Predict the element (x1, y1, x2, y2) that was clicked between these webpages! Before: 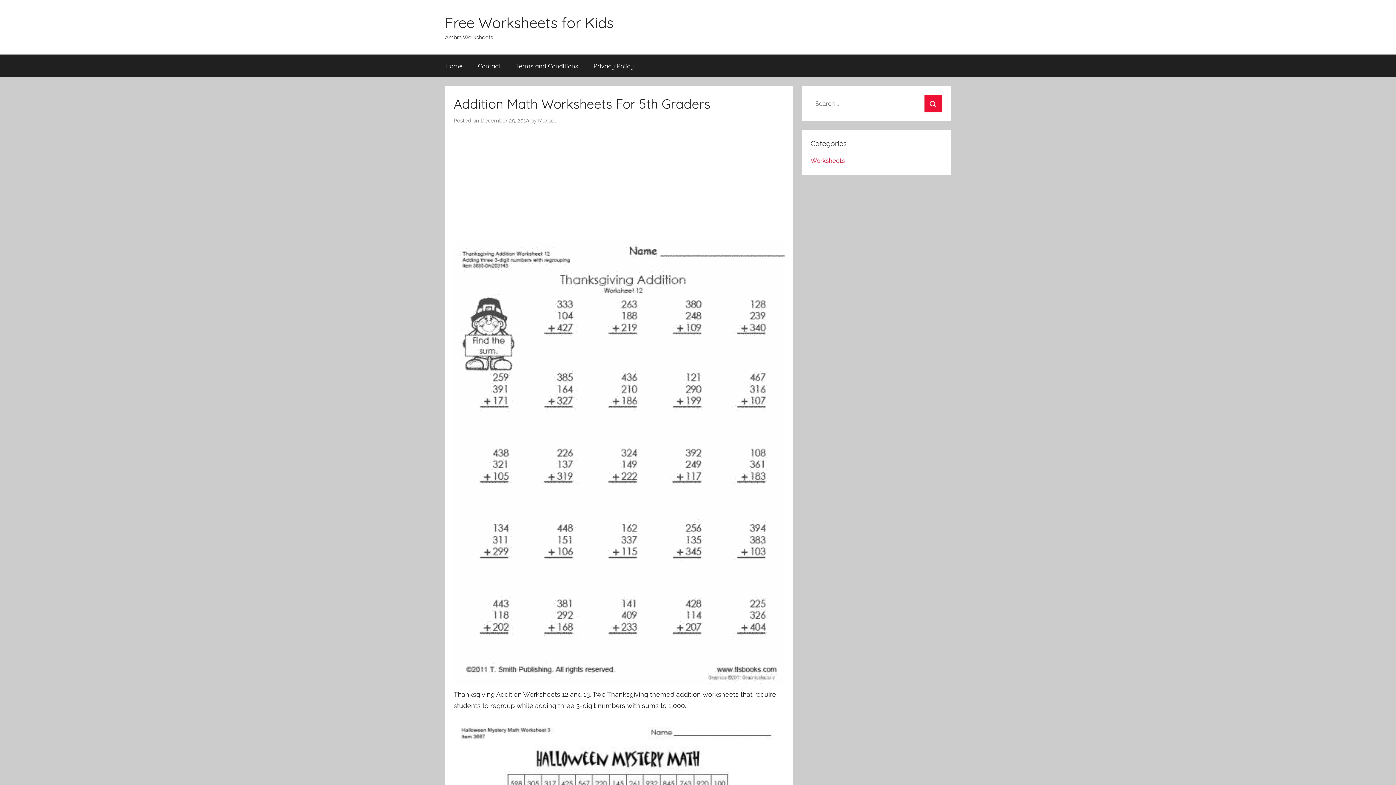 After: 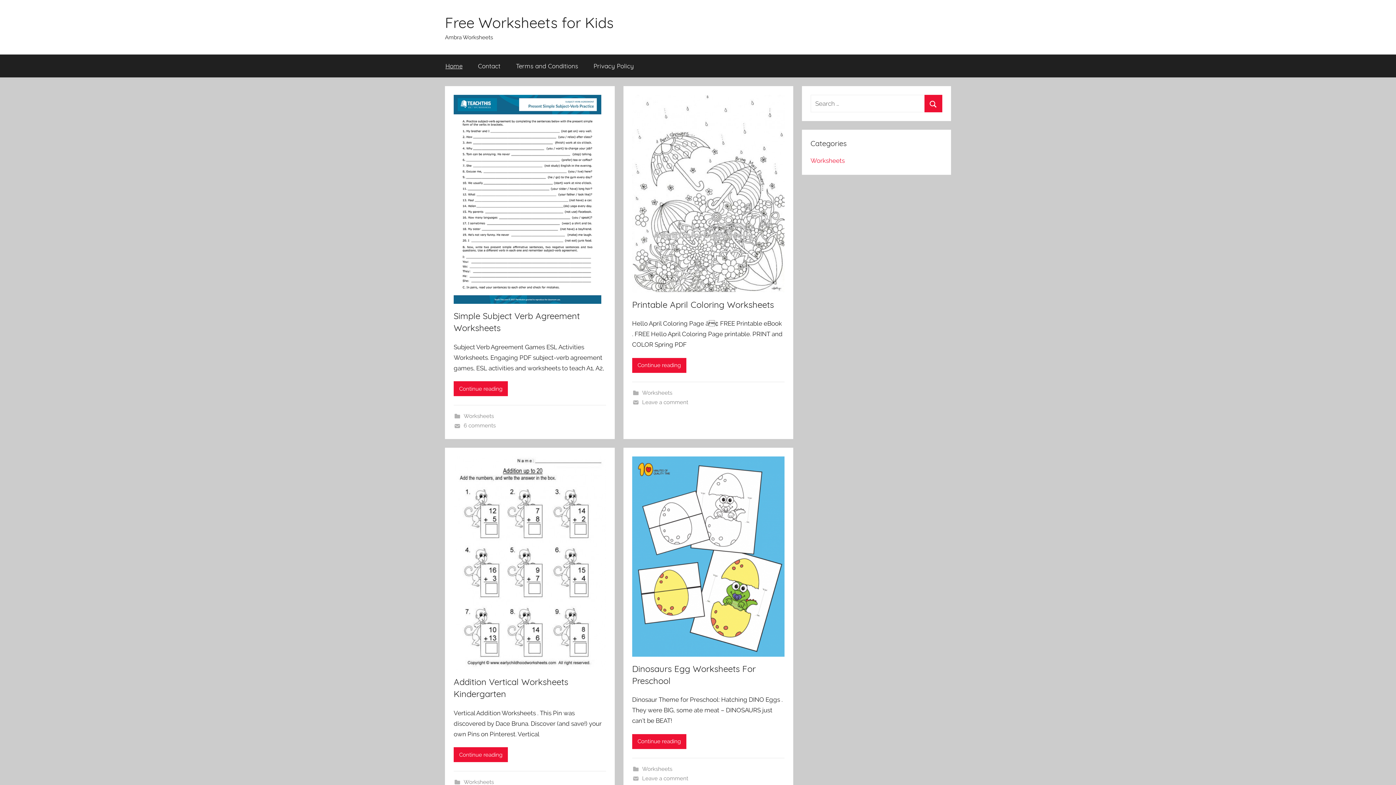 Action: label: Free Worksheets for Kids bbox: (445, 13, 613, 31)